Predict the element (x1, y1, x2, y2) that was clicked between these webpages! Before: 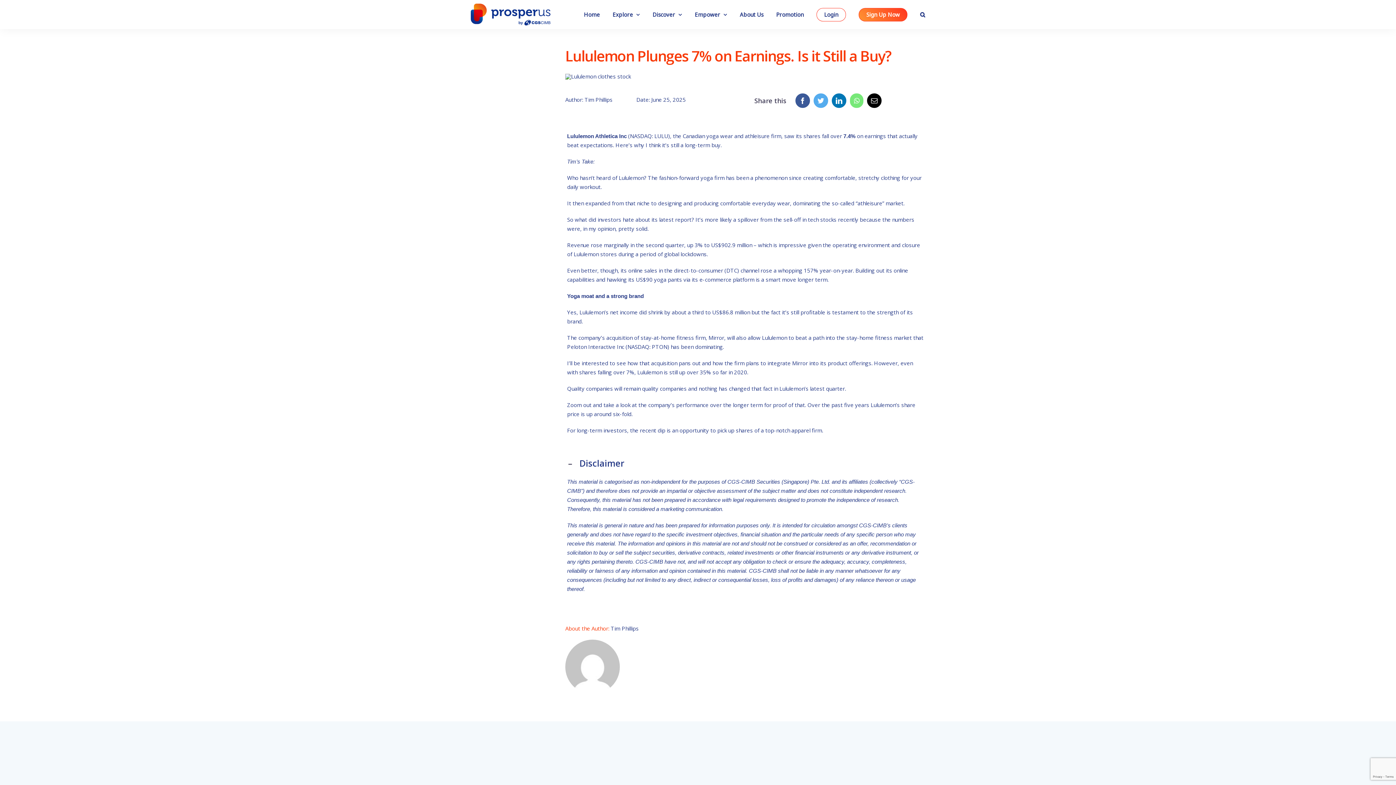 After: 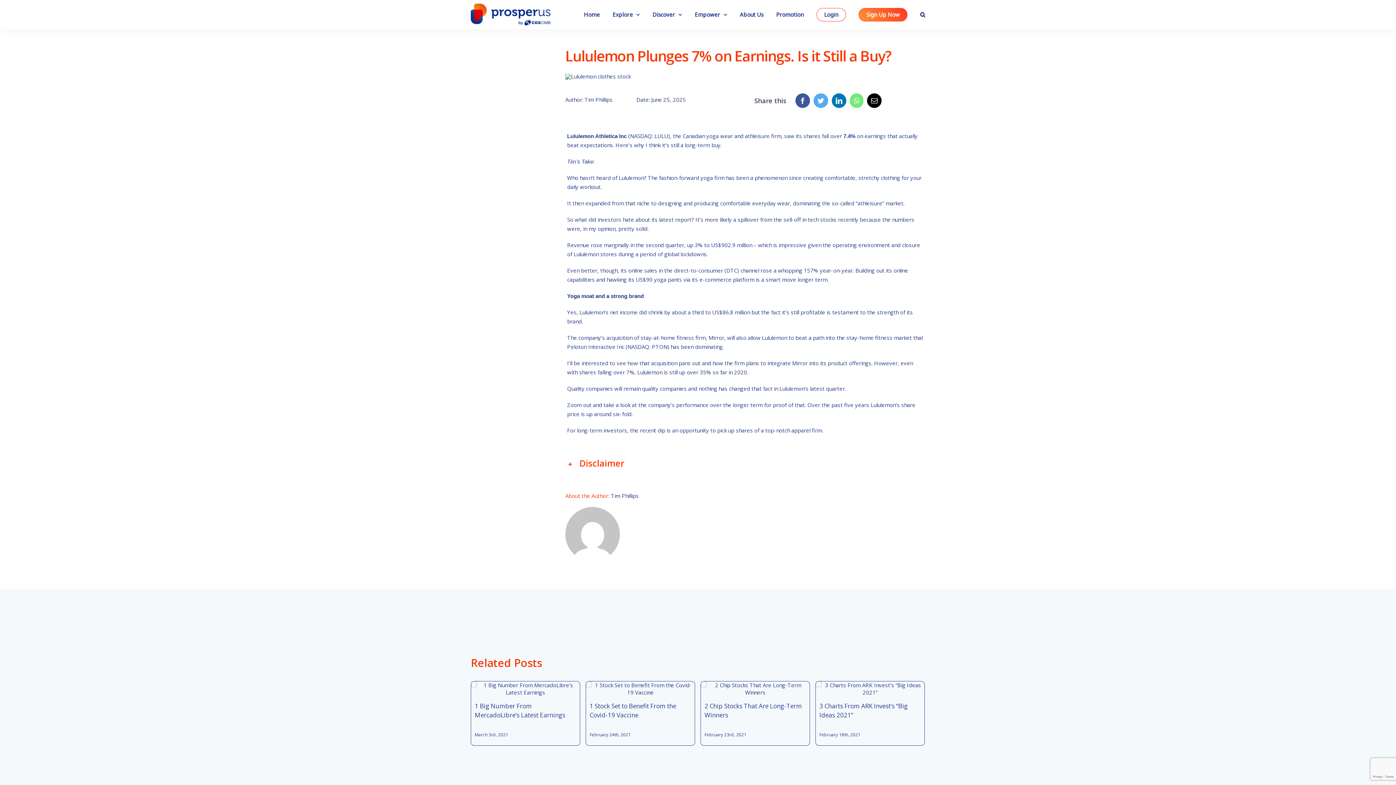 Action: bbox: (567, 453, 923, 473) label: Disclaimer